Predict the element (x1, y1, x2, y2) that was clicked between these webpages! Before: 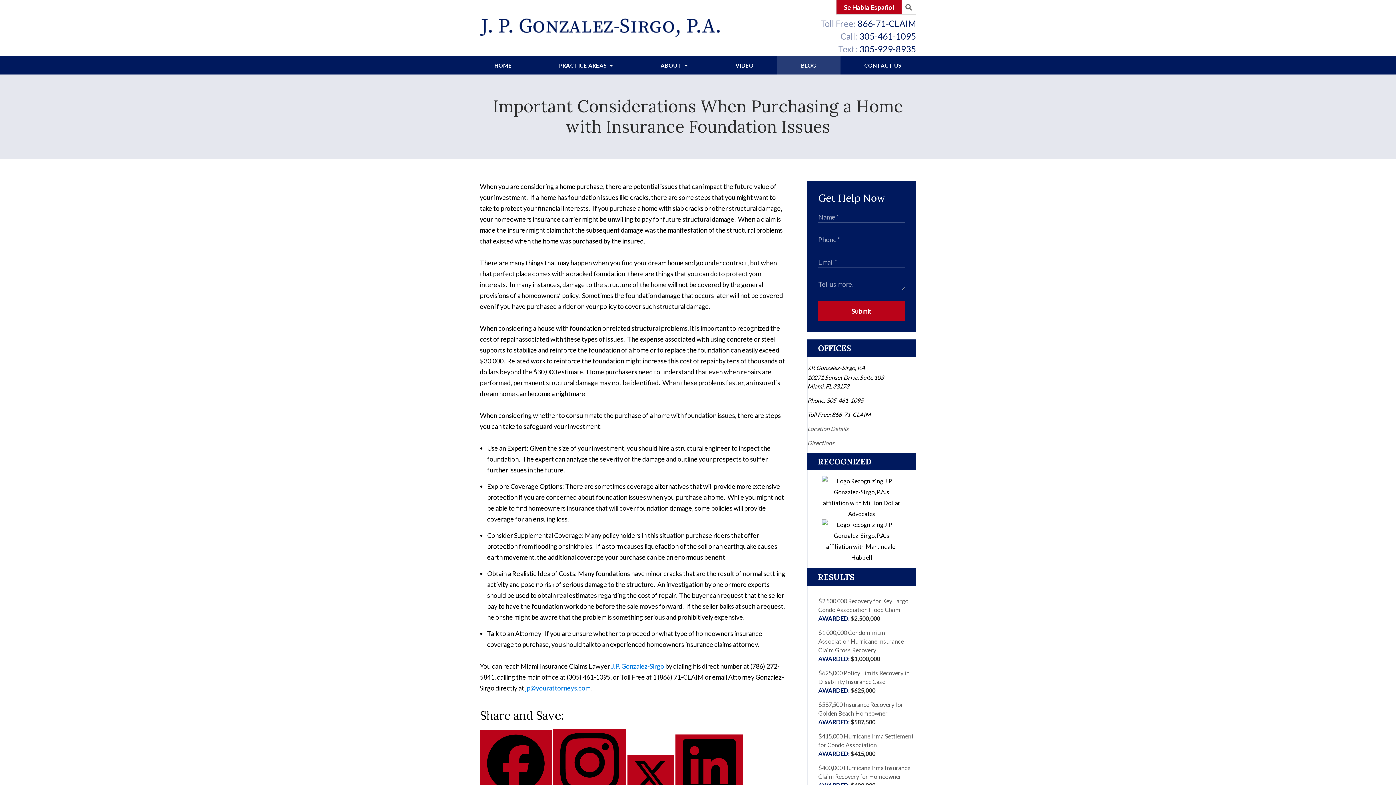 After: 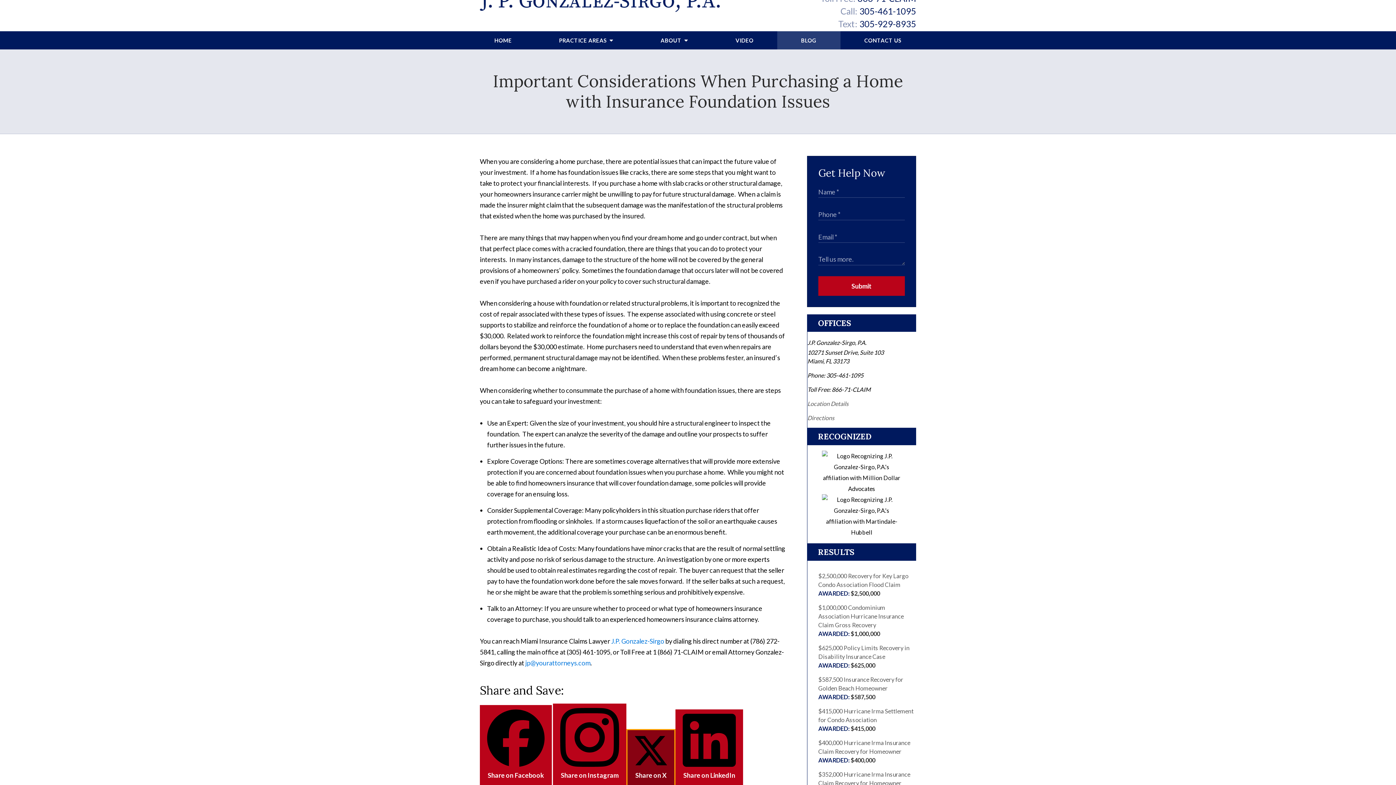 Action: bbox: (627, 755, 674, 810) label:  Share on X